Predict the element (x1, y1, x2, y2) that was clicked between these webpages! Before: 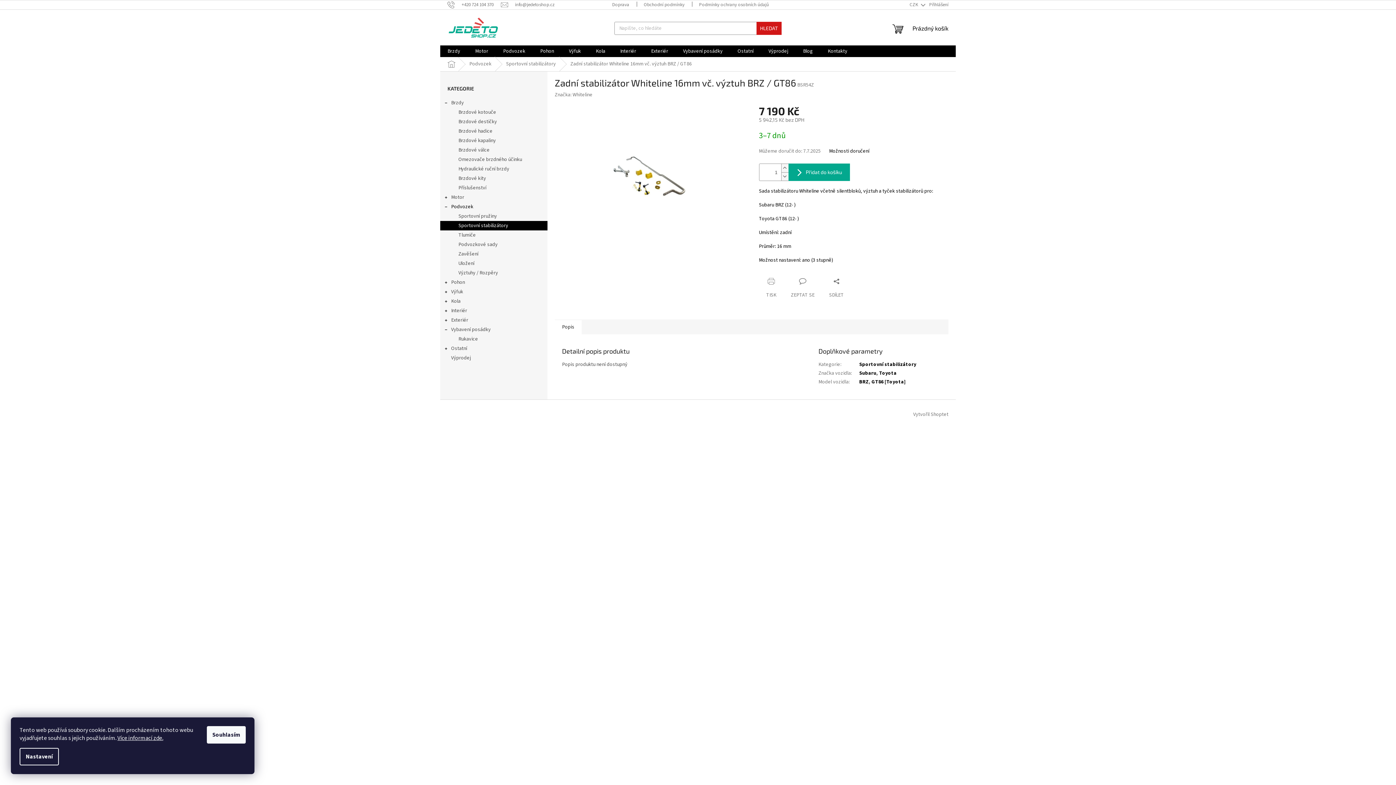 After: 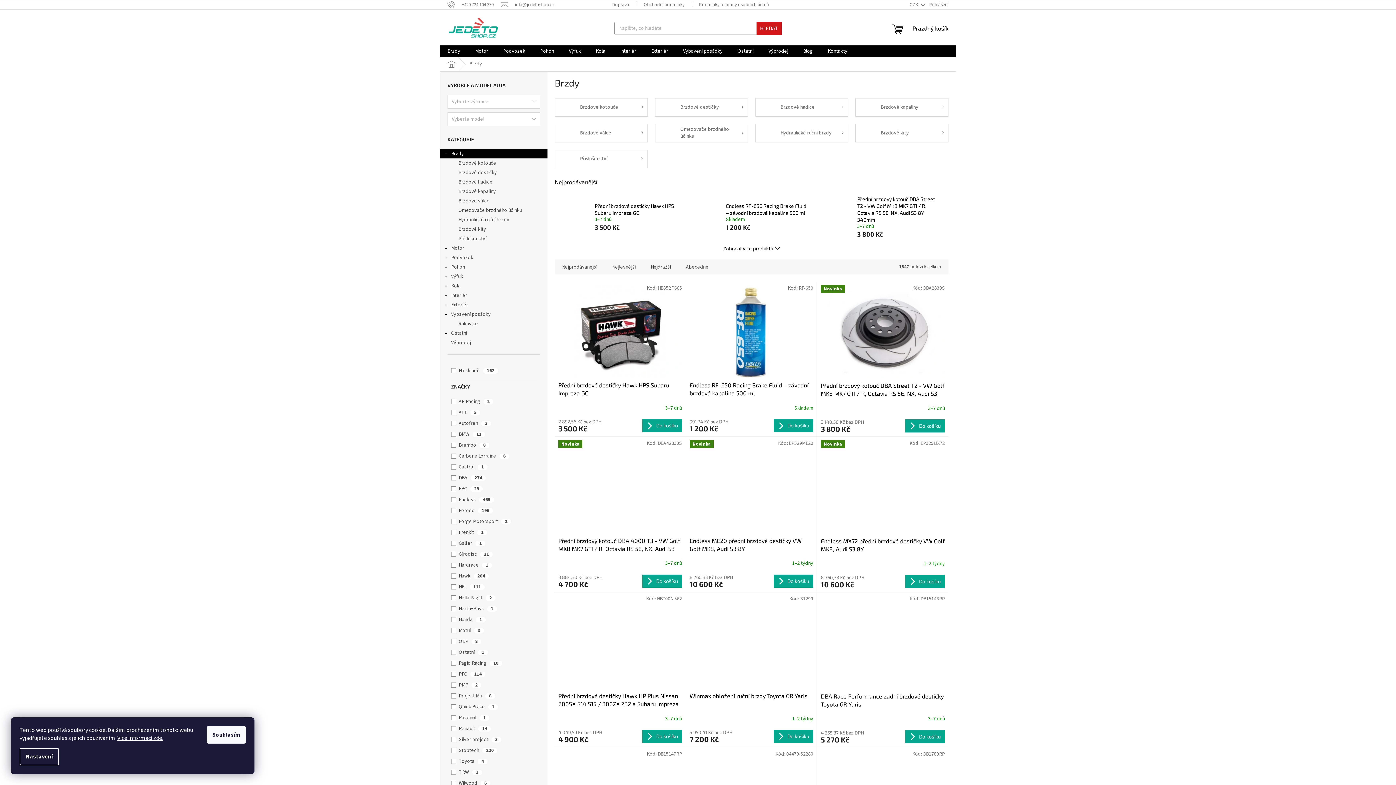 Action: label: Brzdy
  bbox: (440, 98, 547, 107)